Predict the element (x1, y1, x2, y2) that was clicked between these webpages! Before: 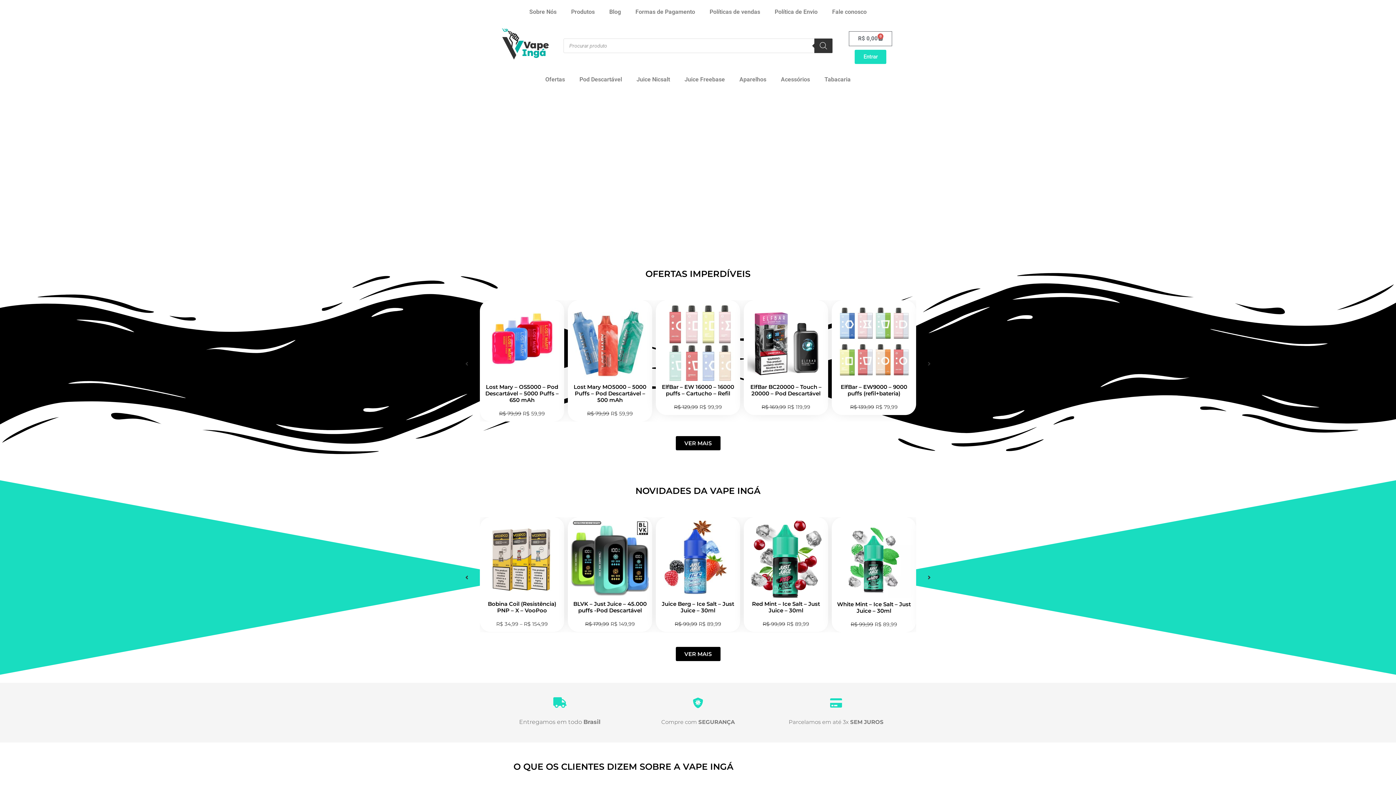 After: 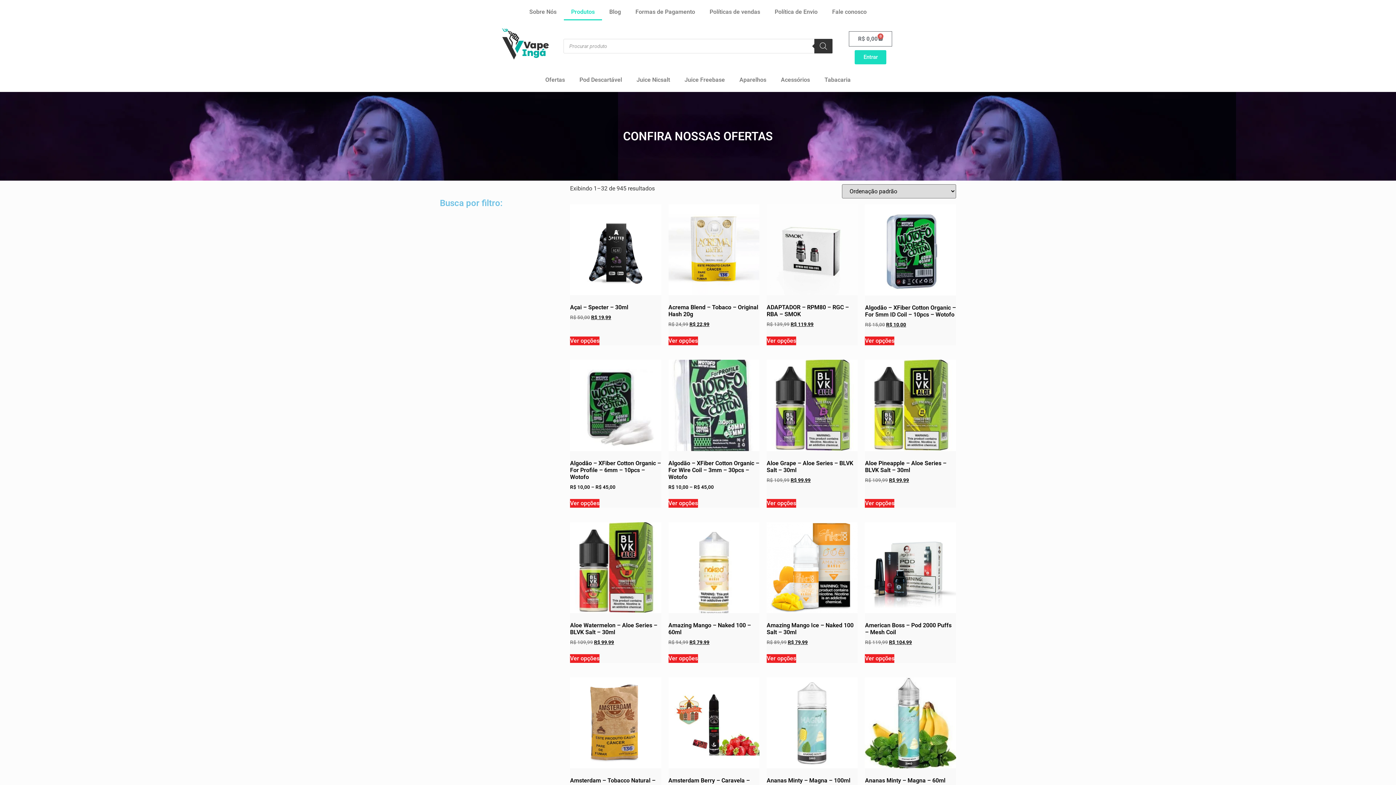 Action: label: Produtos bbox: (564, 3, 602, 20)